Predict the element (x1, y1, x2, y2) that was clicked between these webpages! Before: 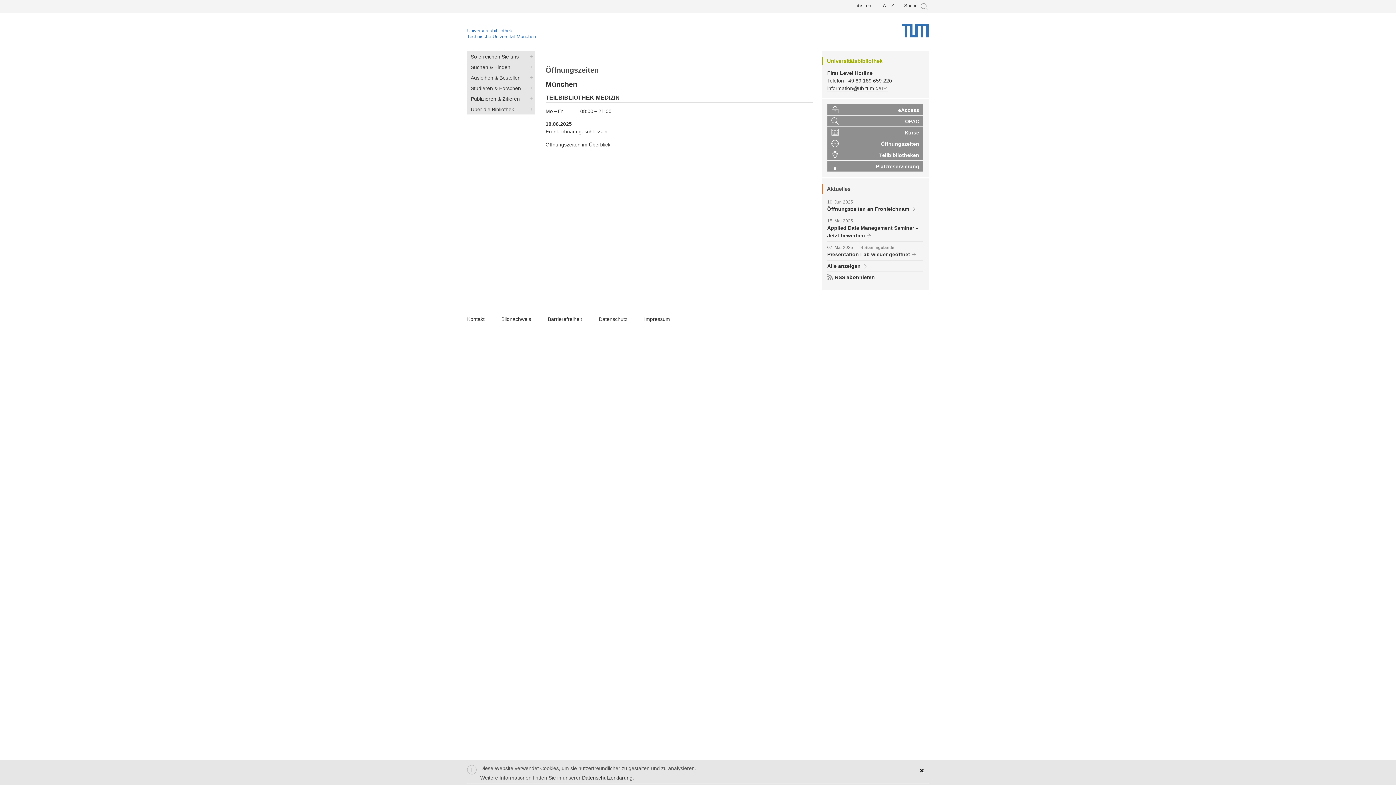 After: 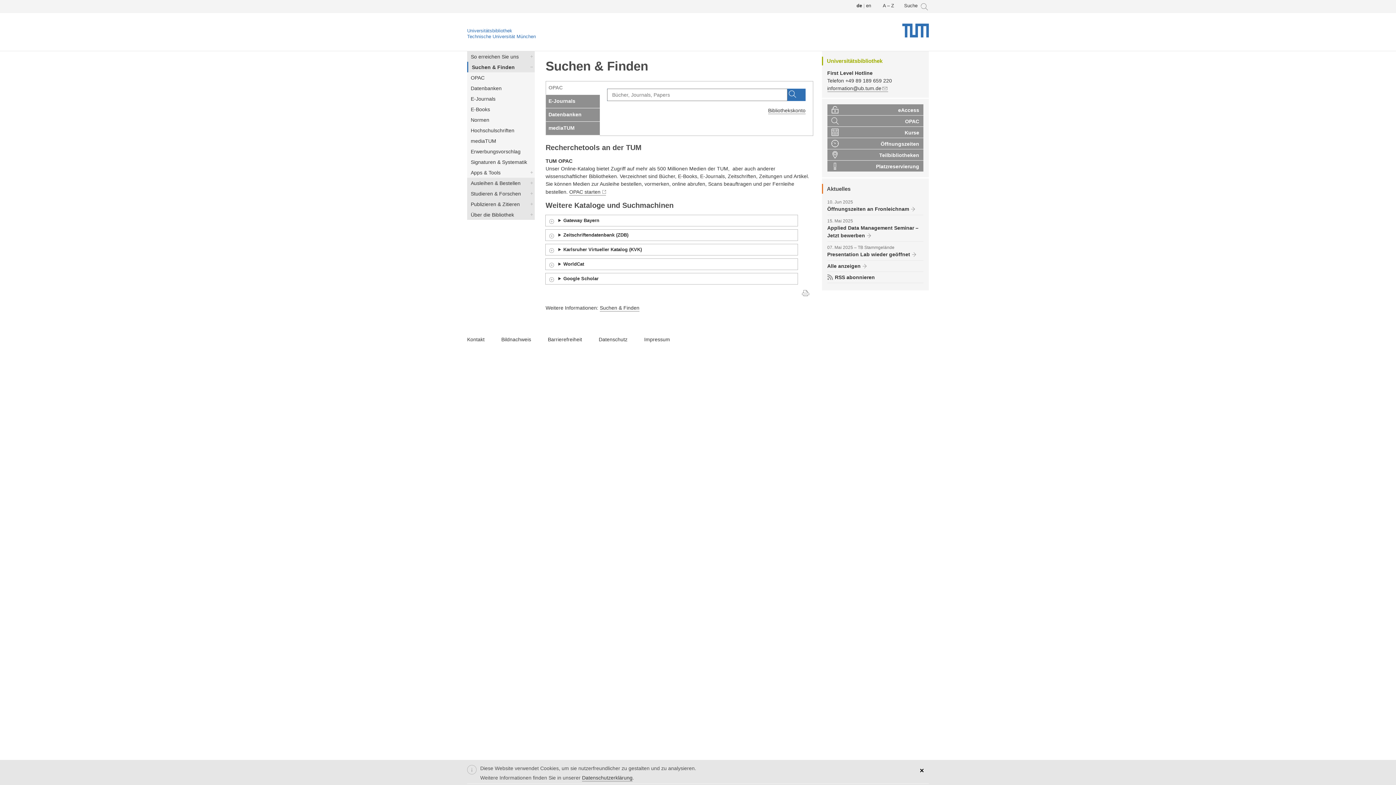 Action: label: Suchen & Finden bbox: (467, 61, 534, 72)